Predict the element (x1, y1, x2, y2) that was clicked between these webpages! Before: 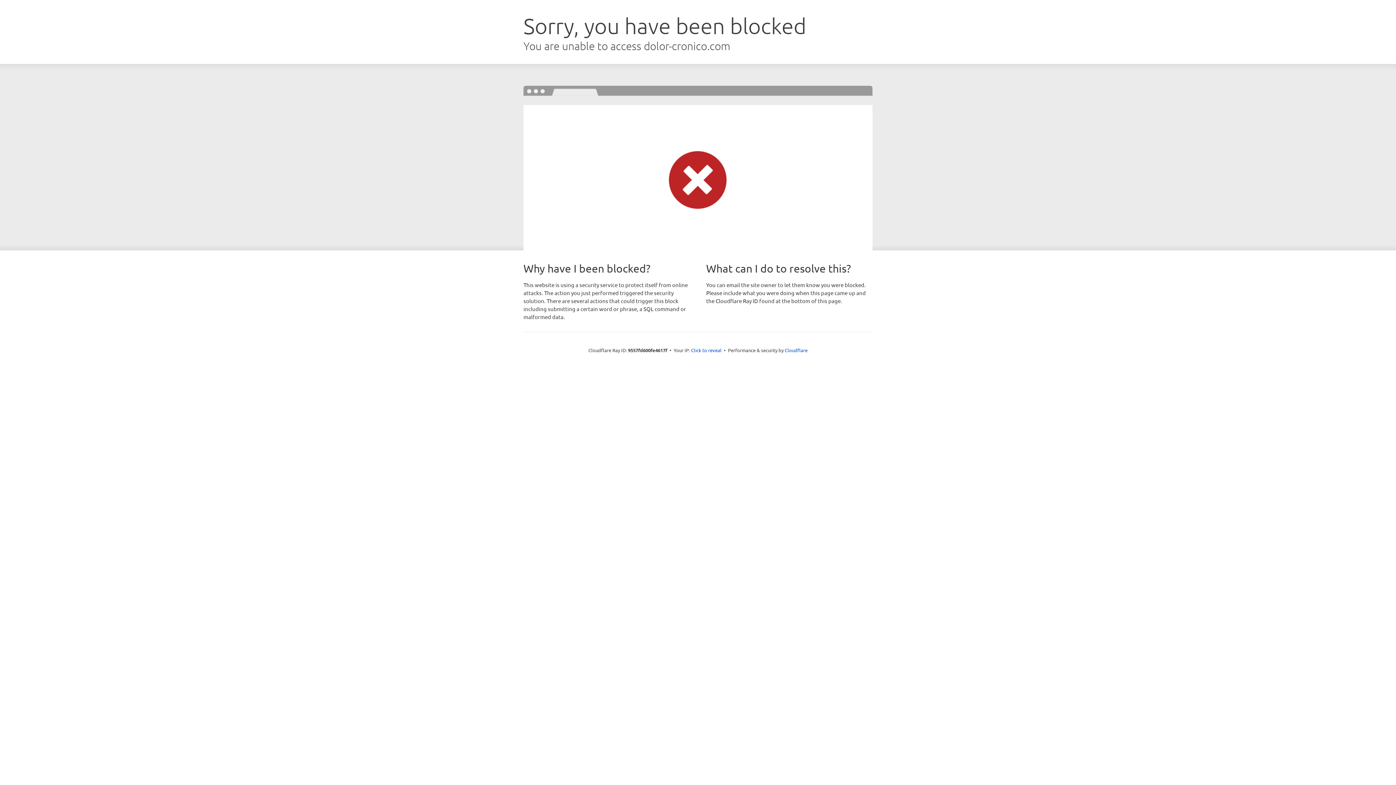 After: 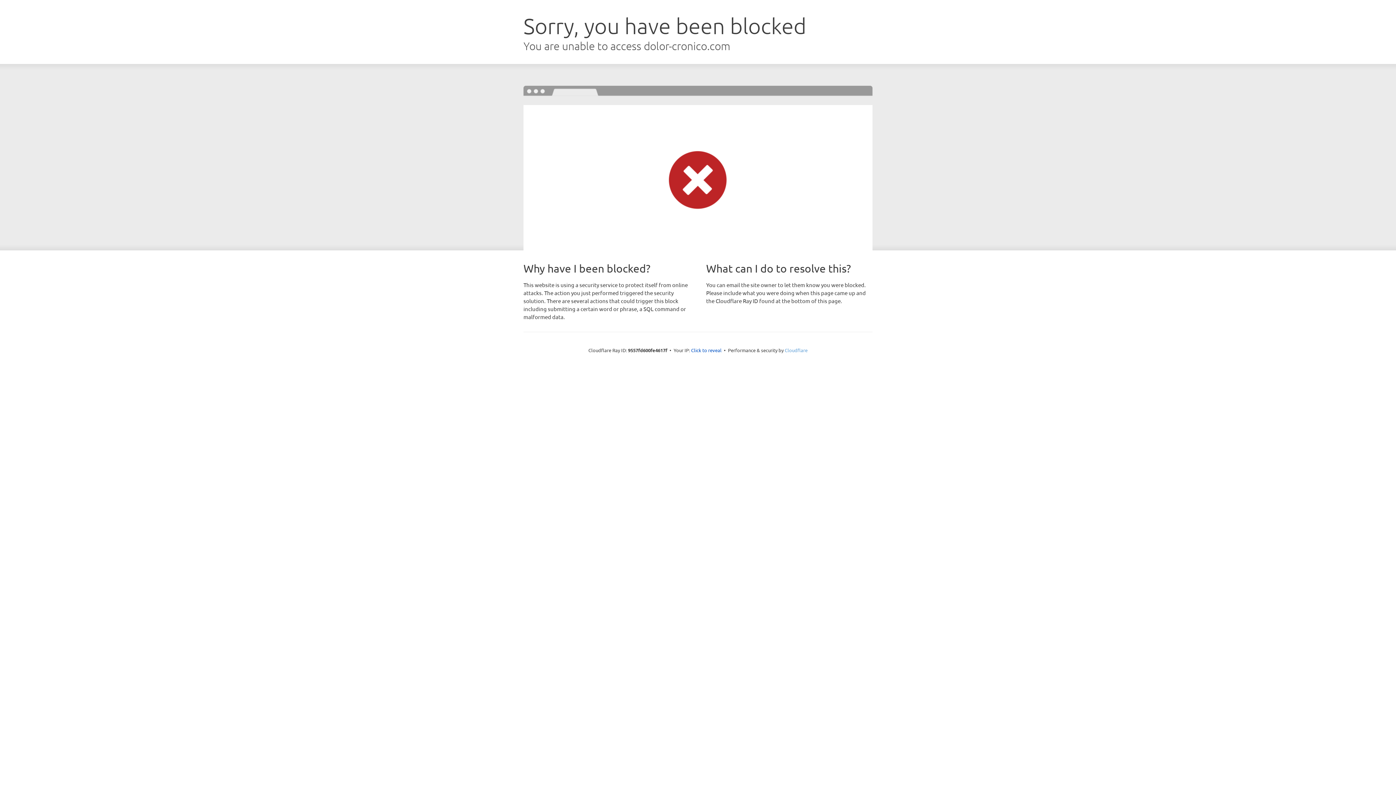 Action: label: Cloudflare bbox: (784, 347, 807, 353)